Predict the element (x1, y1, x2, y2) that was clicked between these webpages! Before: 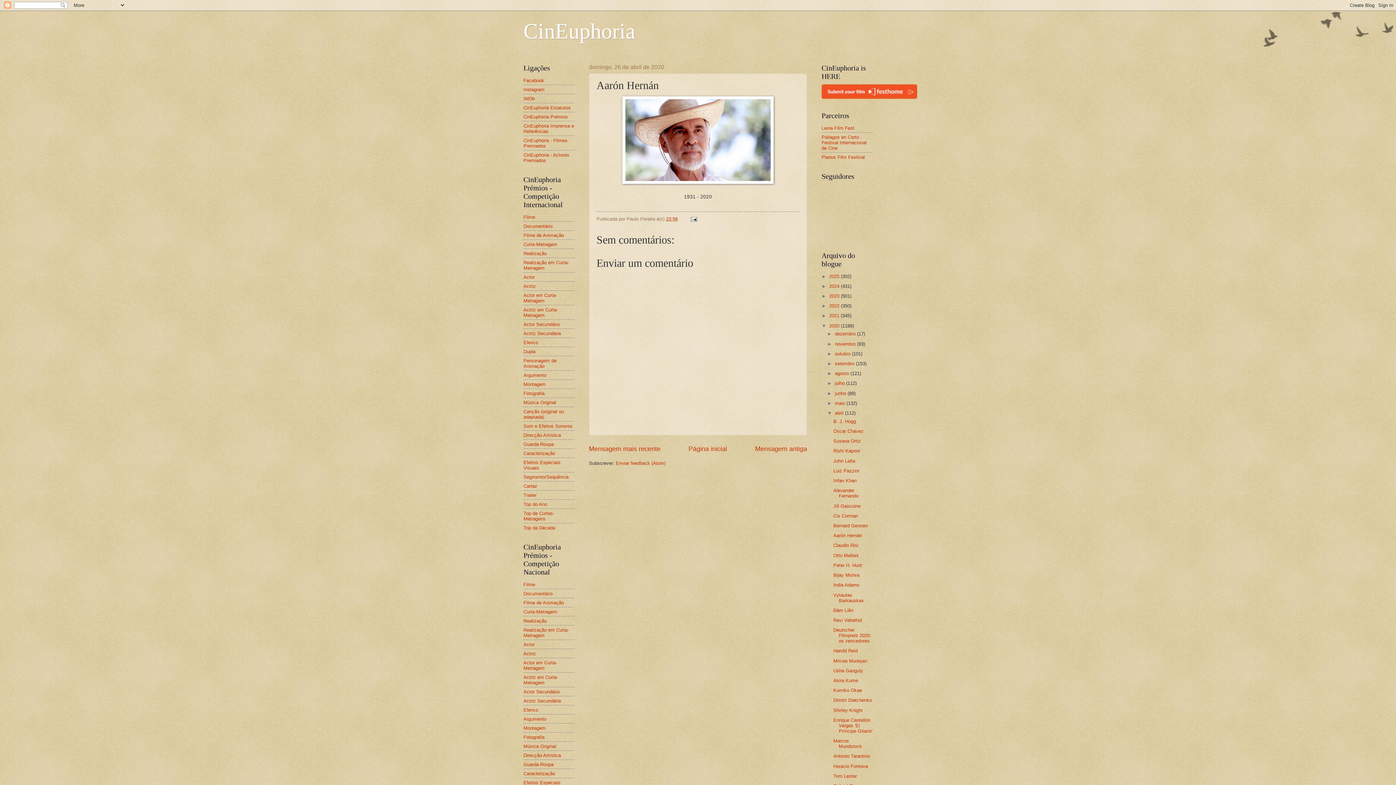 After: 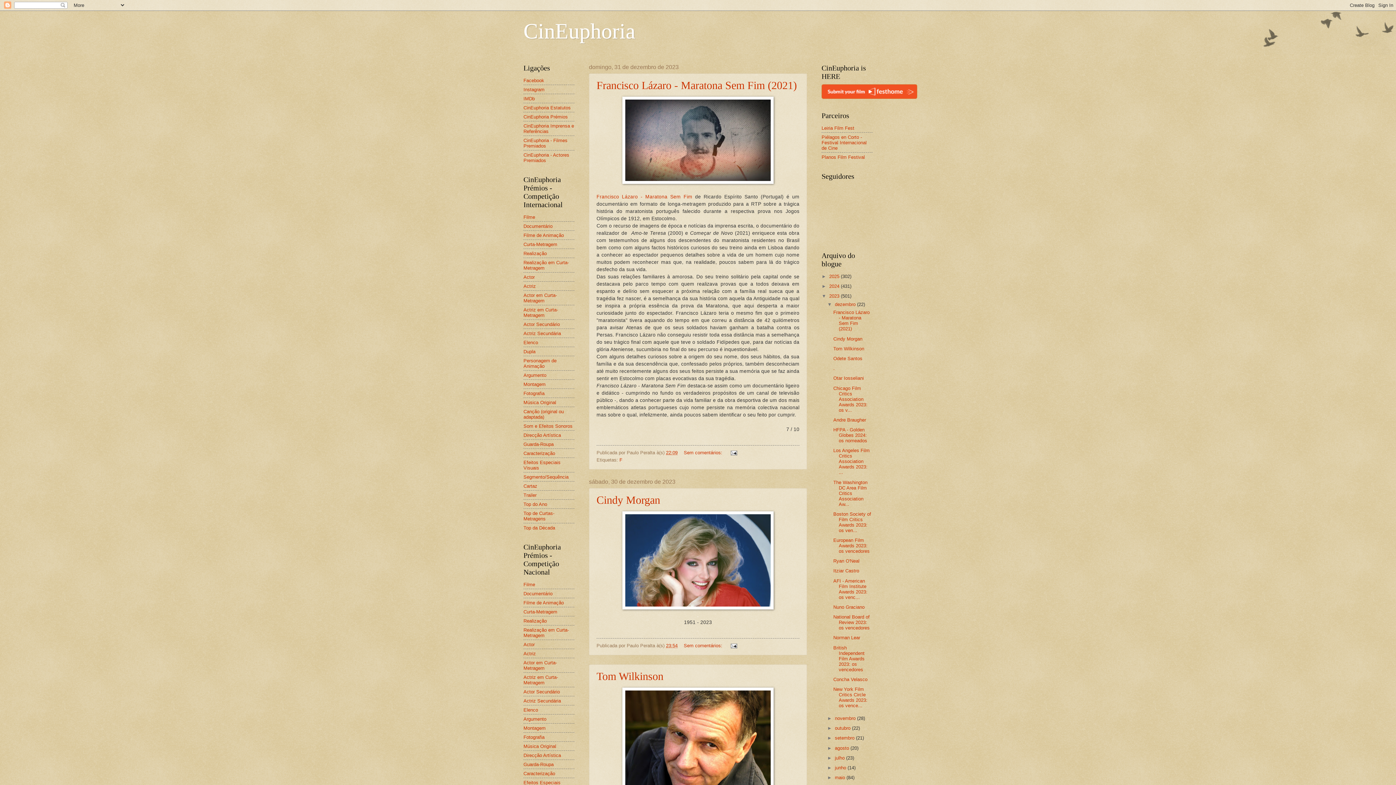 Action: label: 2023  bbox: (829, 293, 841, 298)